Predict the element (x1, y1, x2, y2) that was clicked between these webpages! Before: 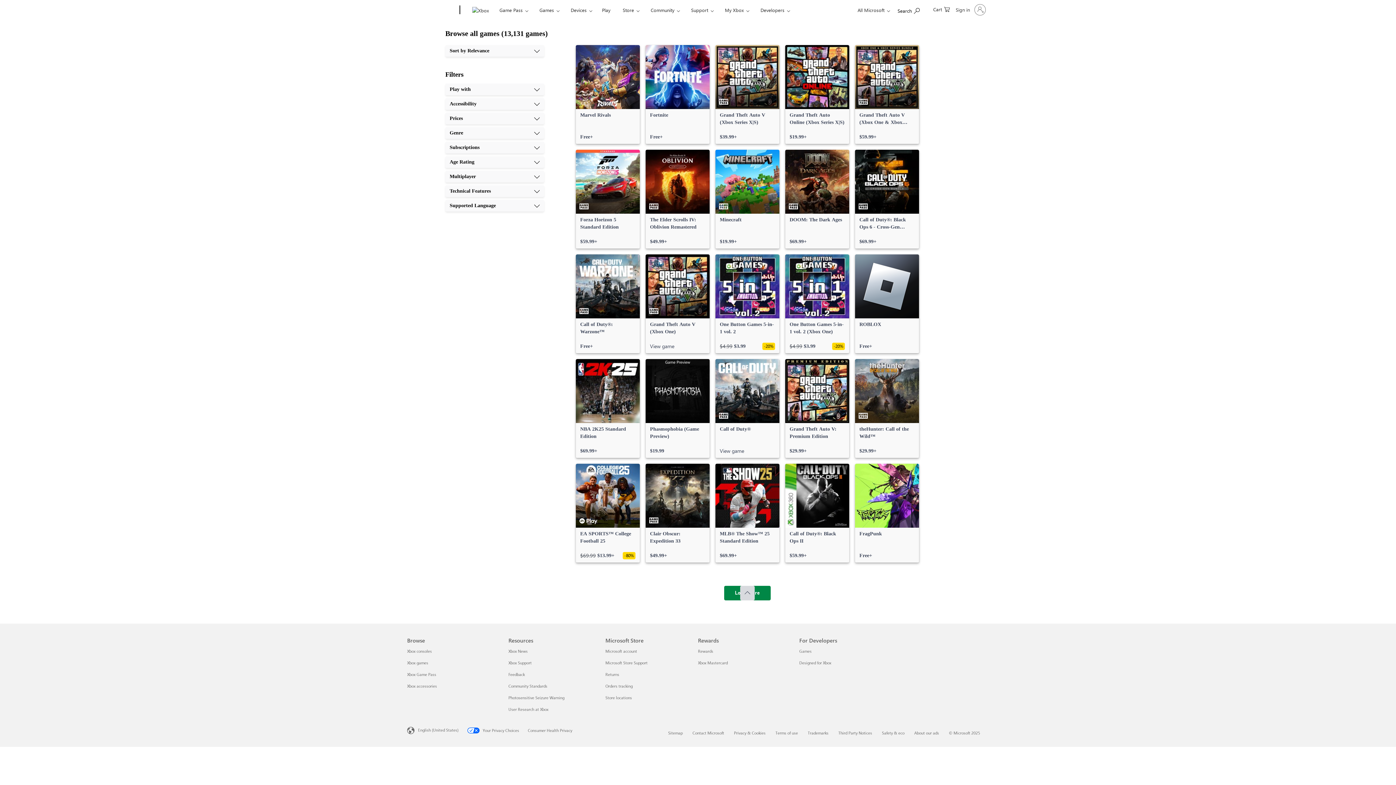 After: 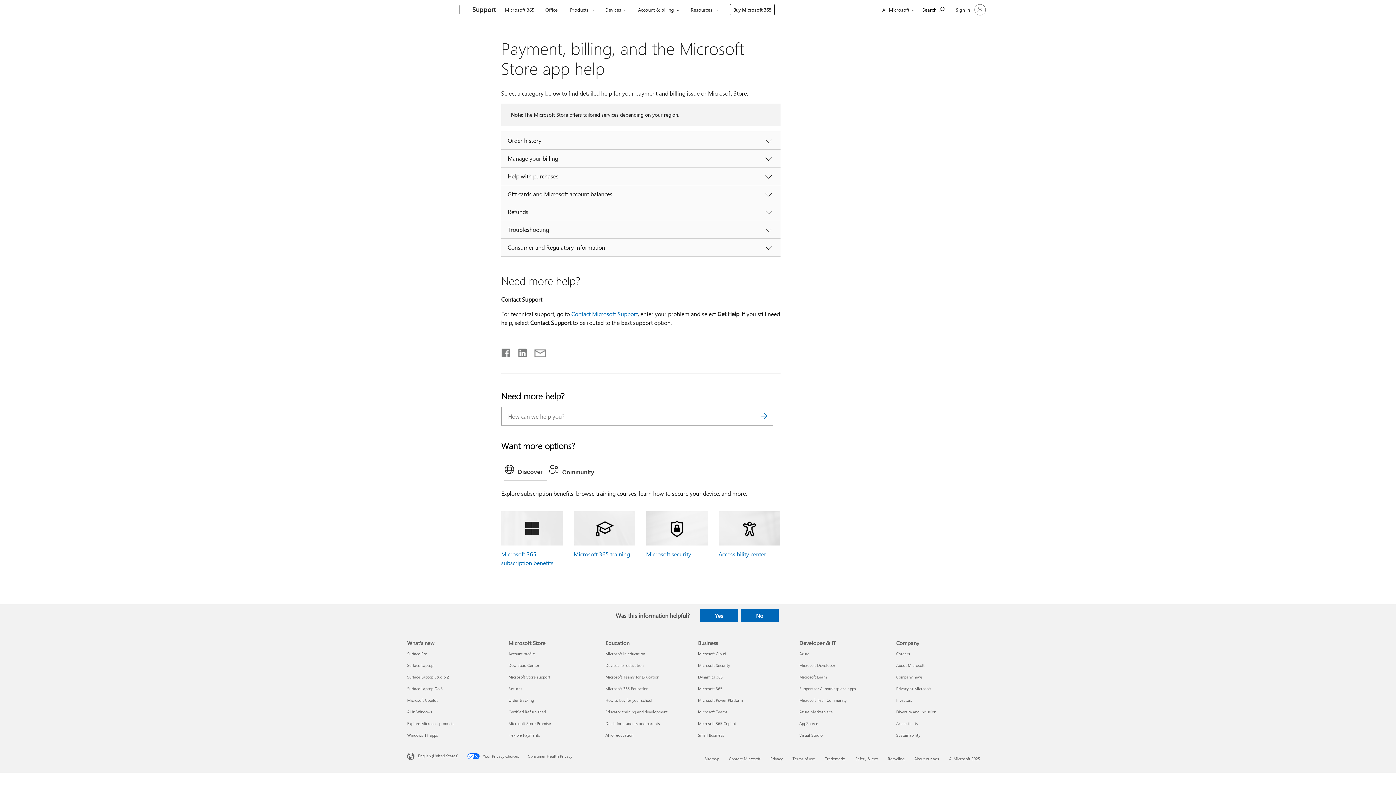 Action: label: Microsoft Store Support Microsoft Store bbox: (605, 660, 647, 665)